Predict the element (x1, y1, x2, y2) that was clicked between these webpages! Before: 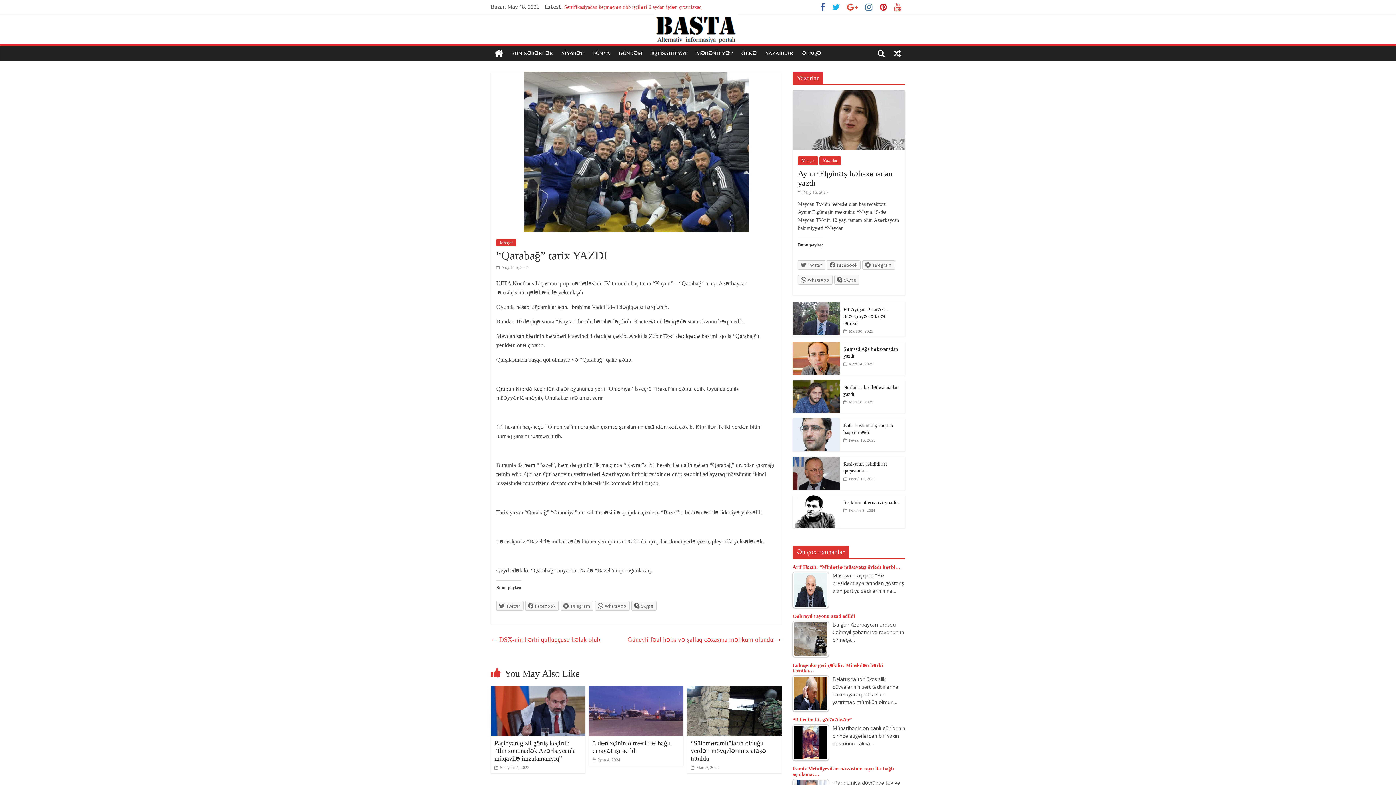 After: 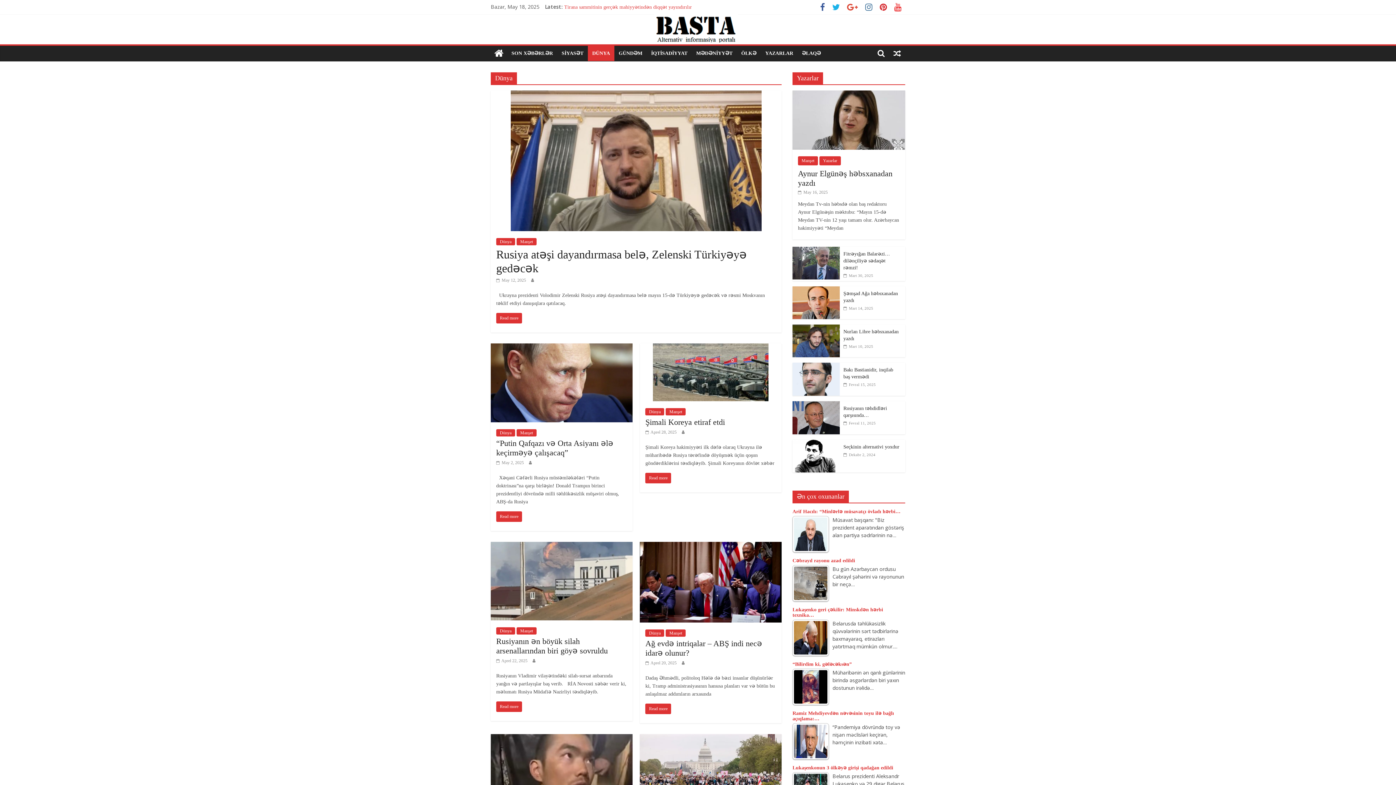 Action: label: DÜNYA bbox: (588, 45, 614, 61)